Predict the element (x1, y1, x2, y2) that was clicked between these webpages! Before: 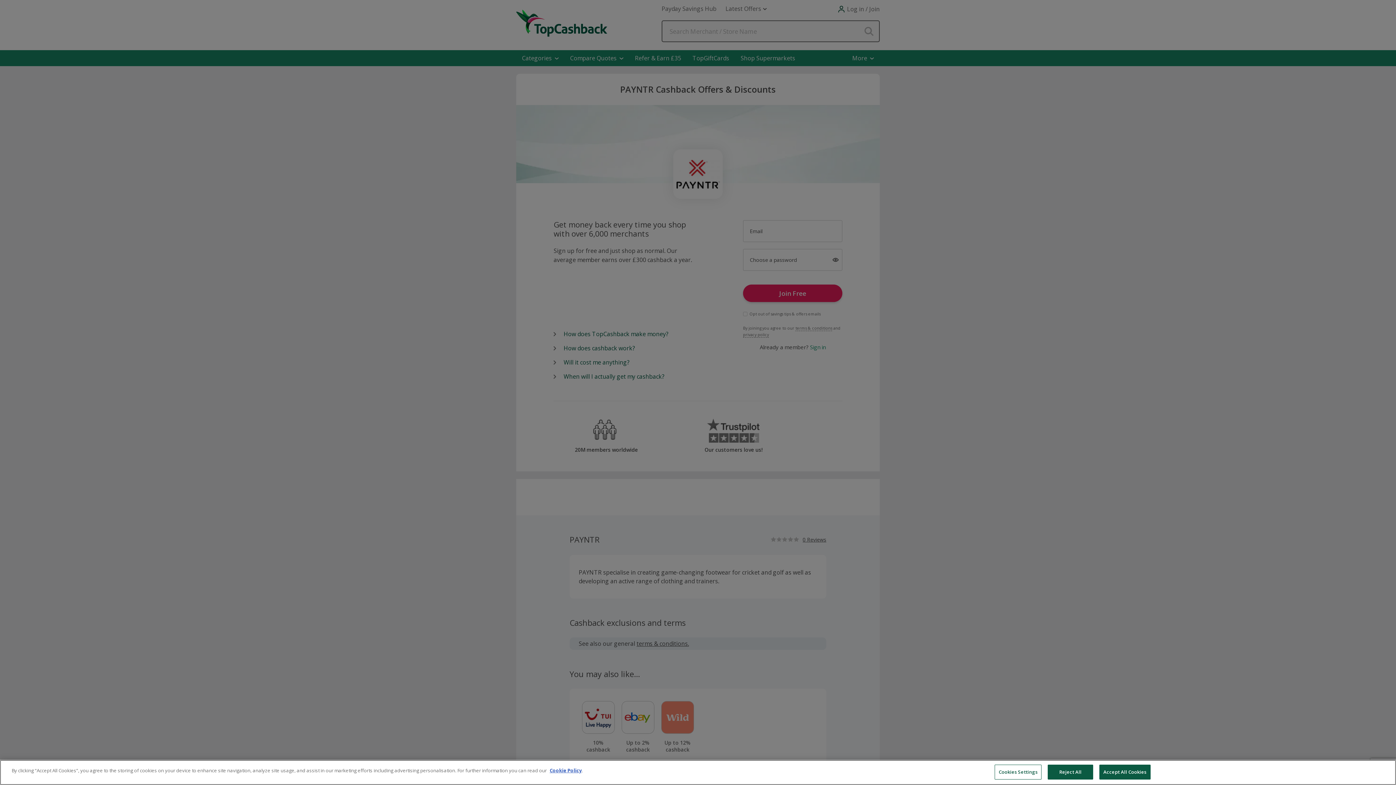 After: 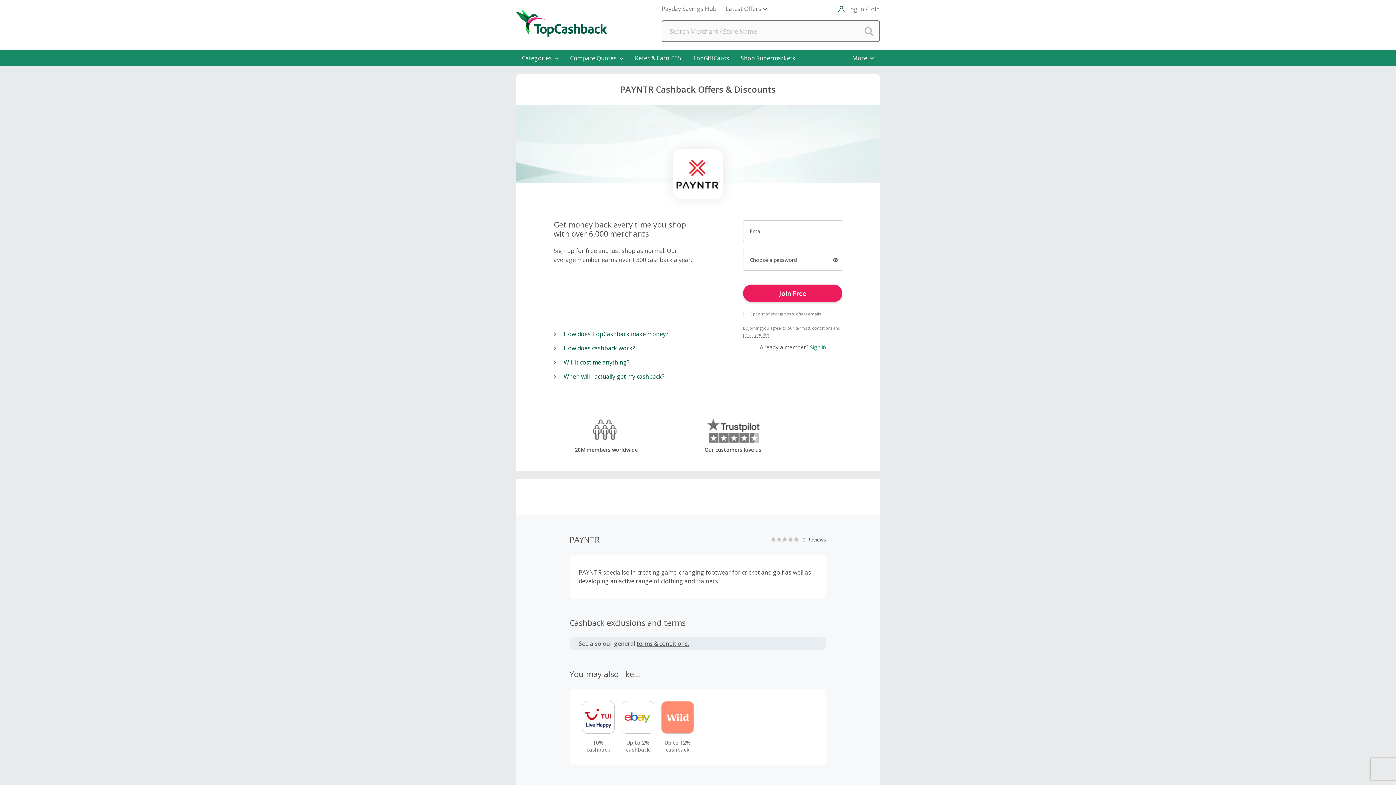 Action: bbox: (1048, 765, 1093, 780) label: Reject All